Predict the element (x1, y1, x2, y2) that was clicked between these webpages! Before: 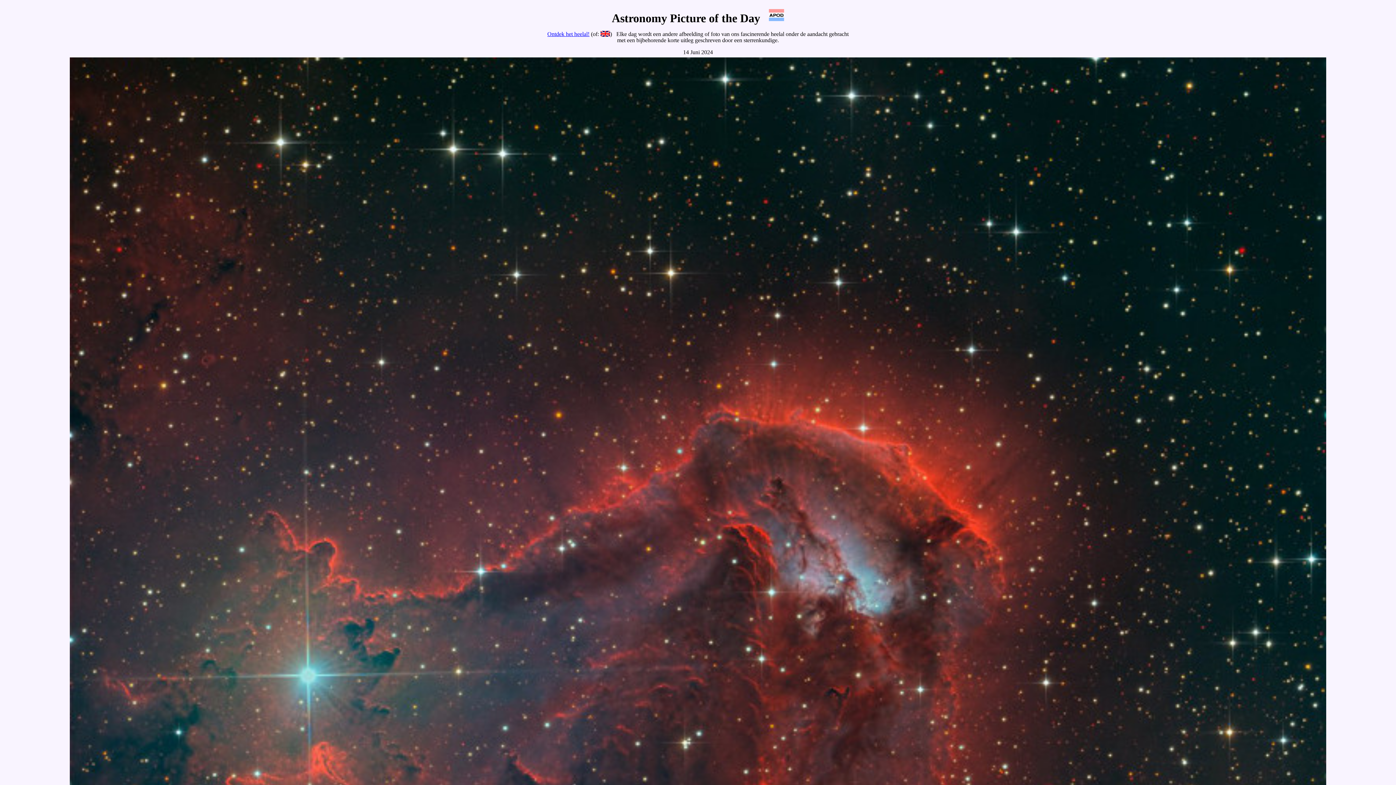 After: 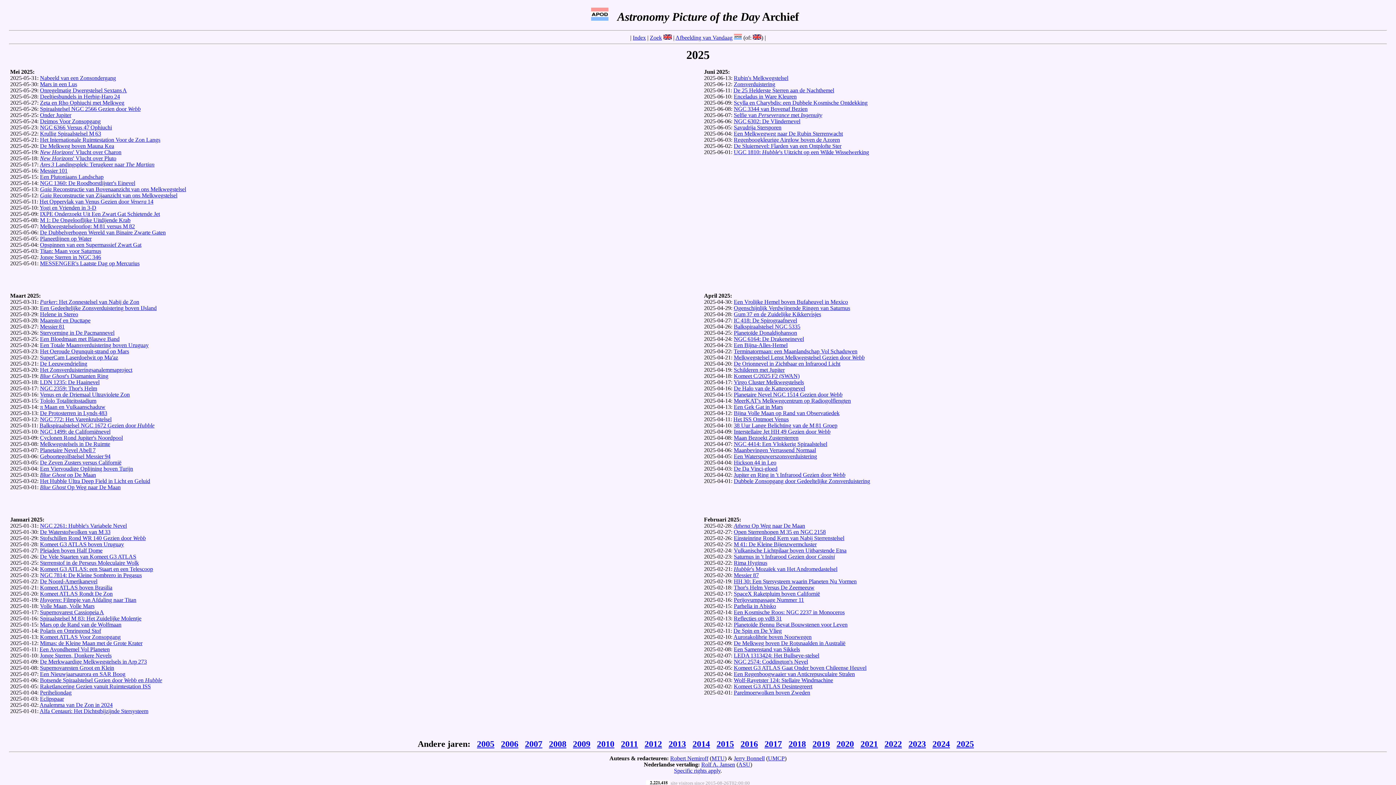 Action: bbox: (769, 11, 784, 24)